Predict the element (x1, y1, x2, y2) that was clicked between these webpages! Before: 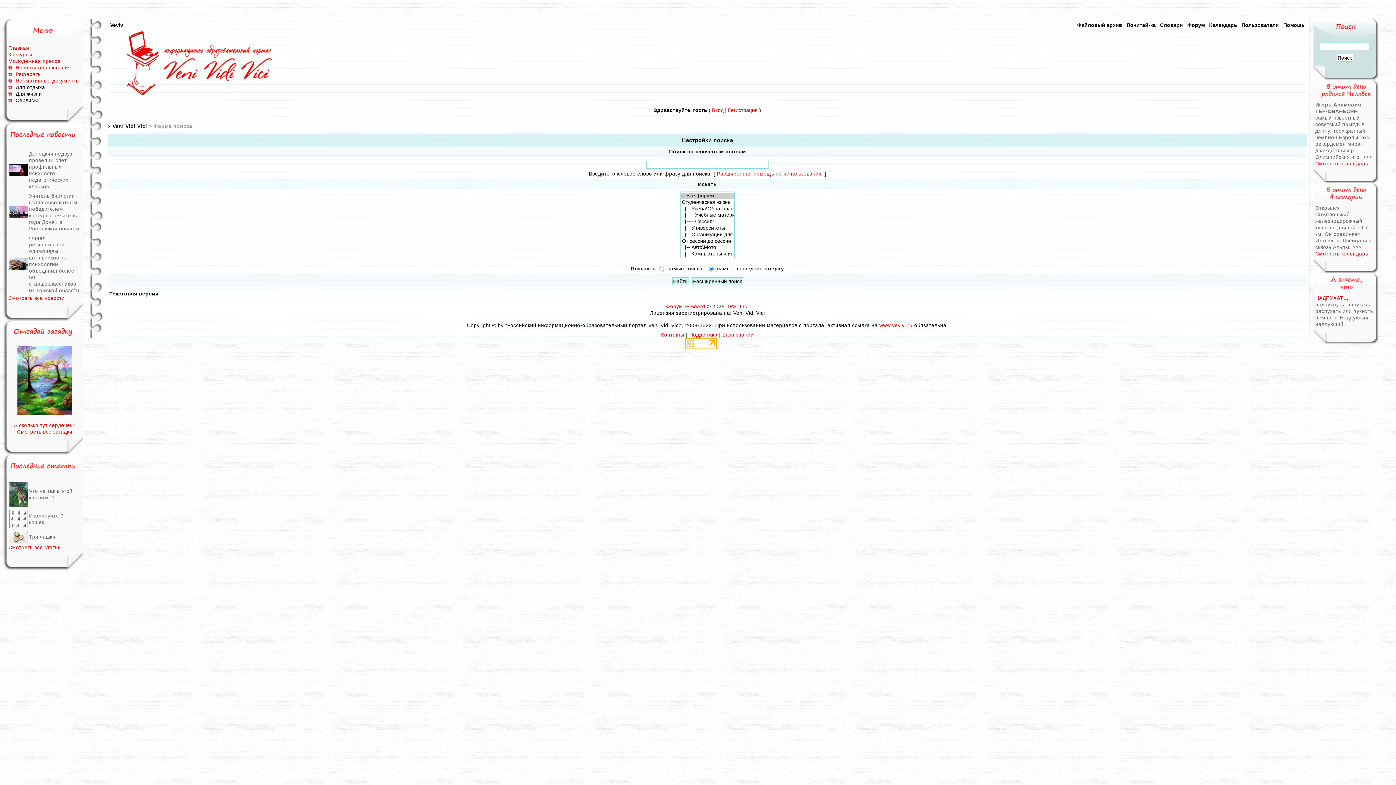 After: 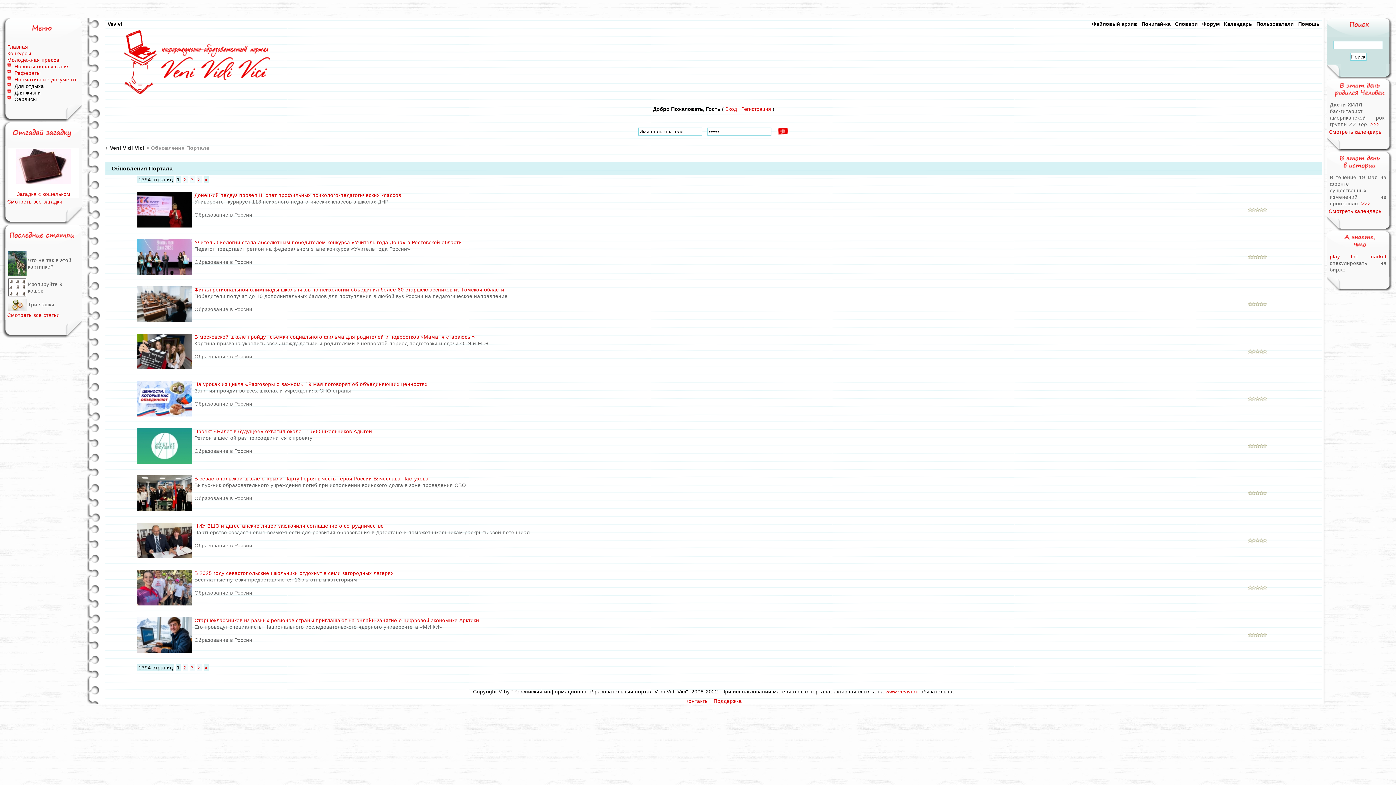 Action: label: www.vevivi.ru bbox: (879, 322, 912, 328)